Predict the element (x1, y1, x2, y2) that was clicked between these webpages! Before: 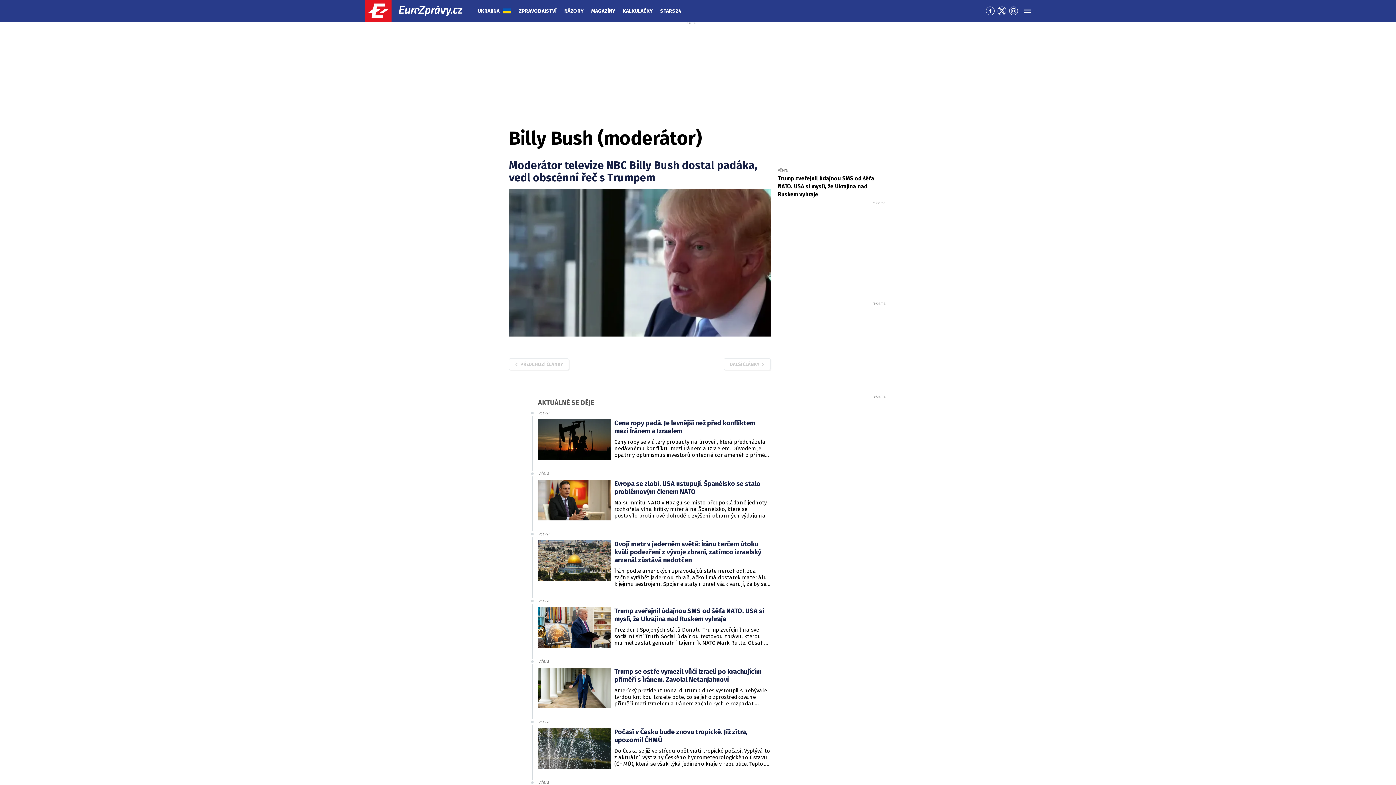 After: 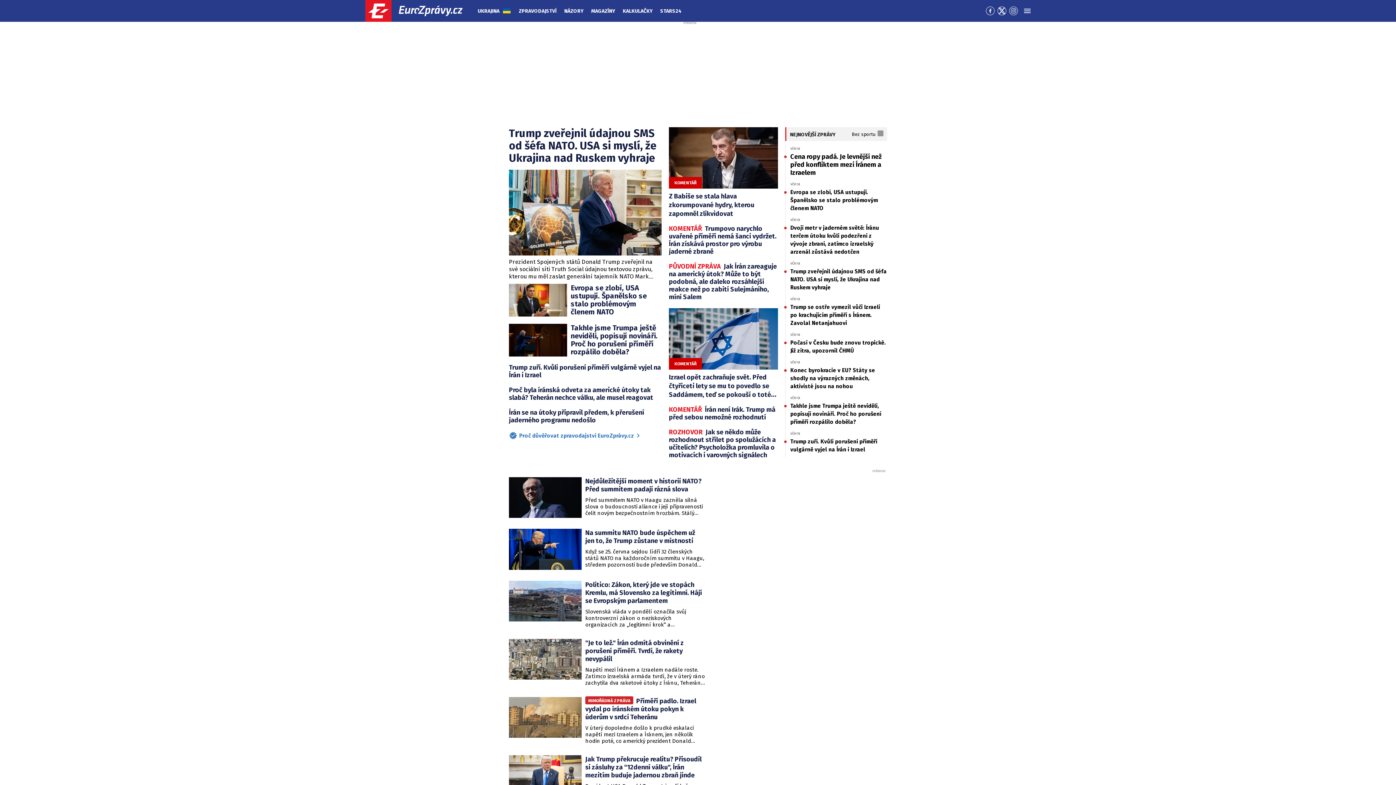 Action: label: EuroZprávy.cz bbox: (365, 0, 475, 21)